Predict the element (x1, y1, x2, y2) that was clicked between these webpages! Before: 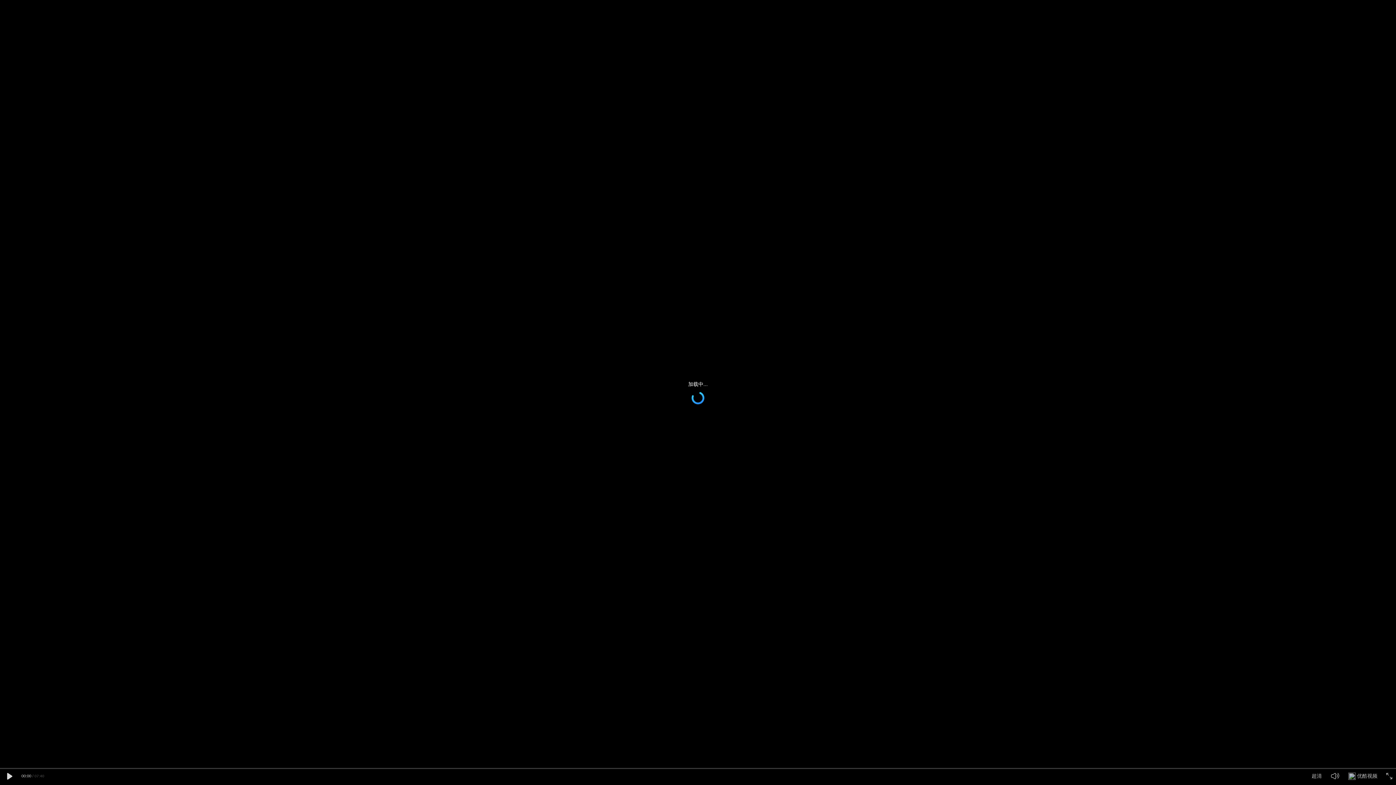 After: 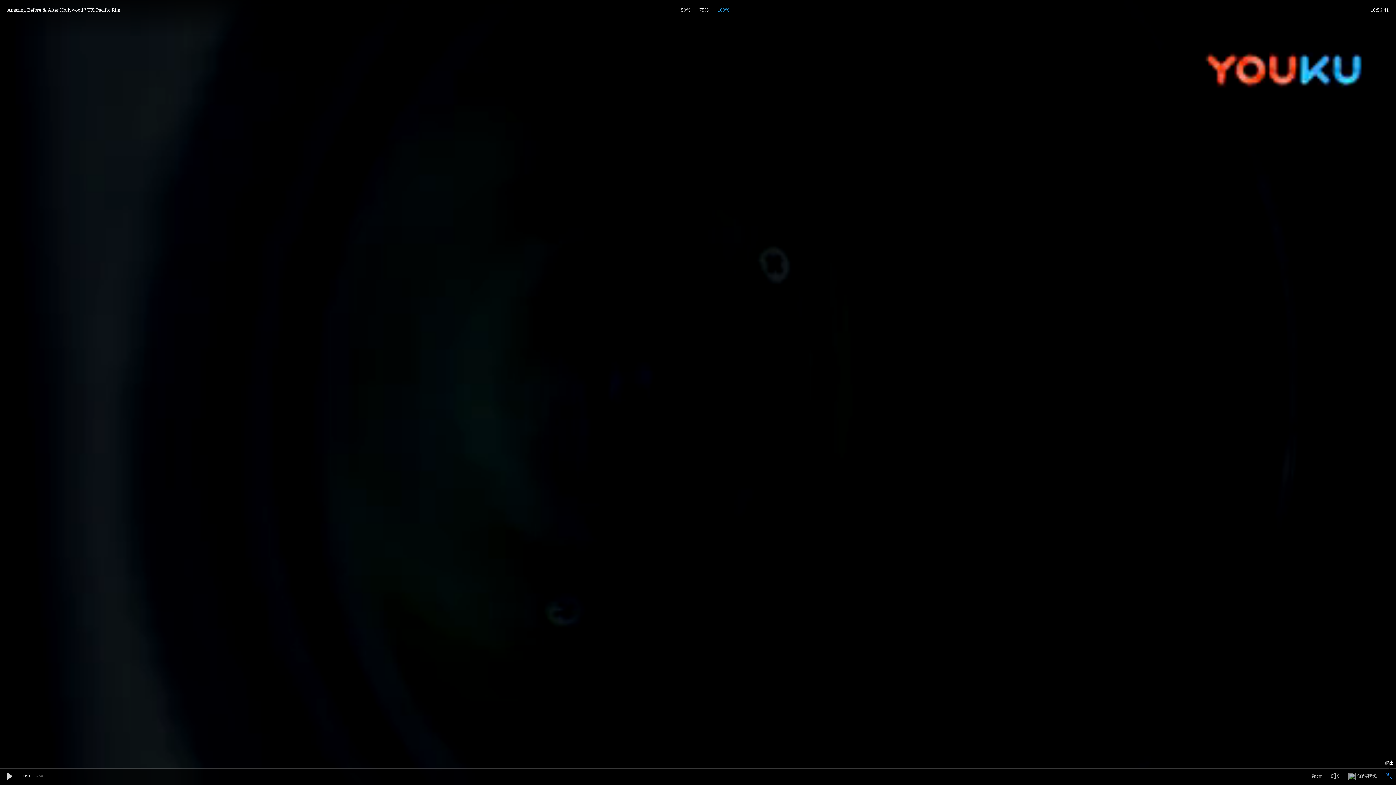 Action: bbox: (1386, 773, 1392, 779)